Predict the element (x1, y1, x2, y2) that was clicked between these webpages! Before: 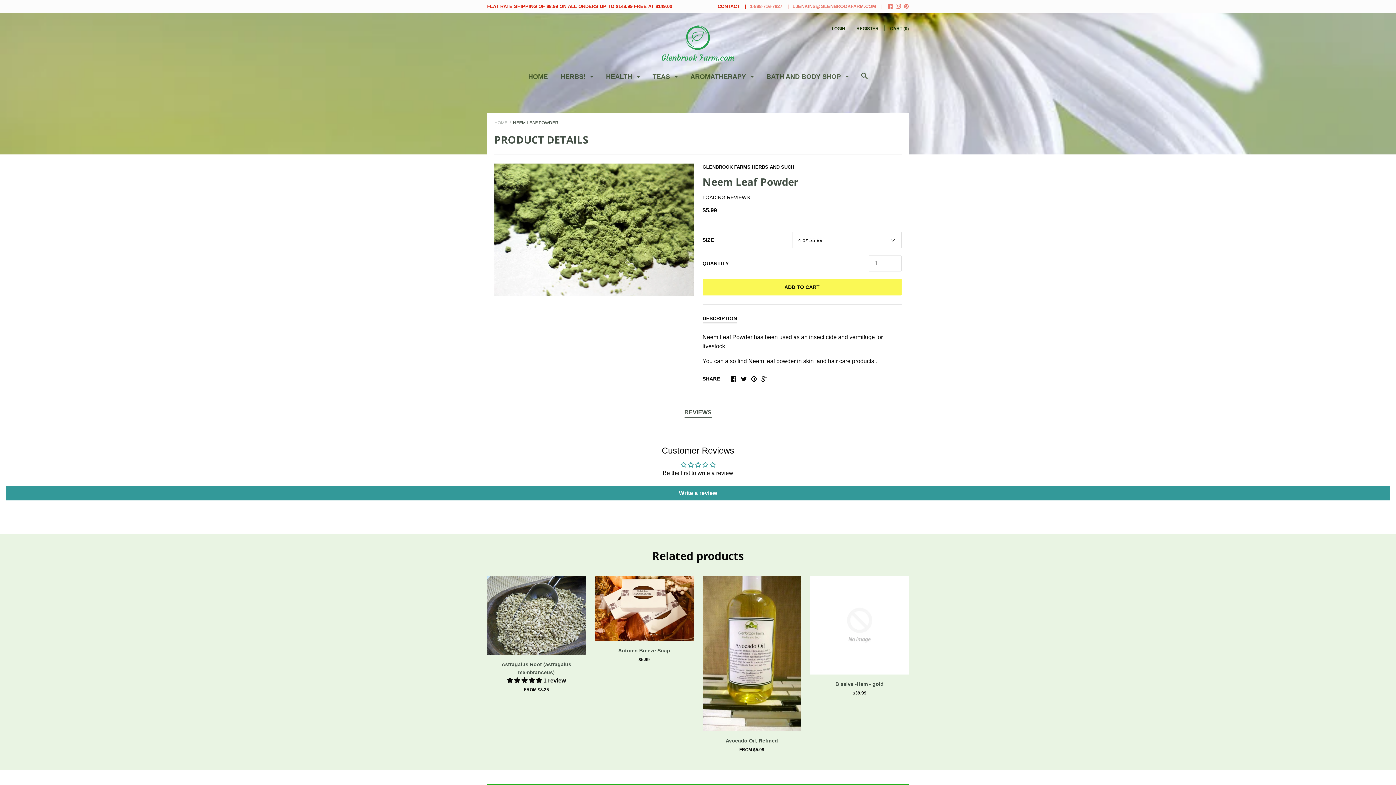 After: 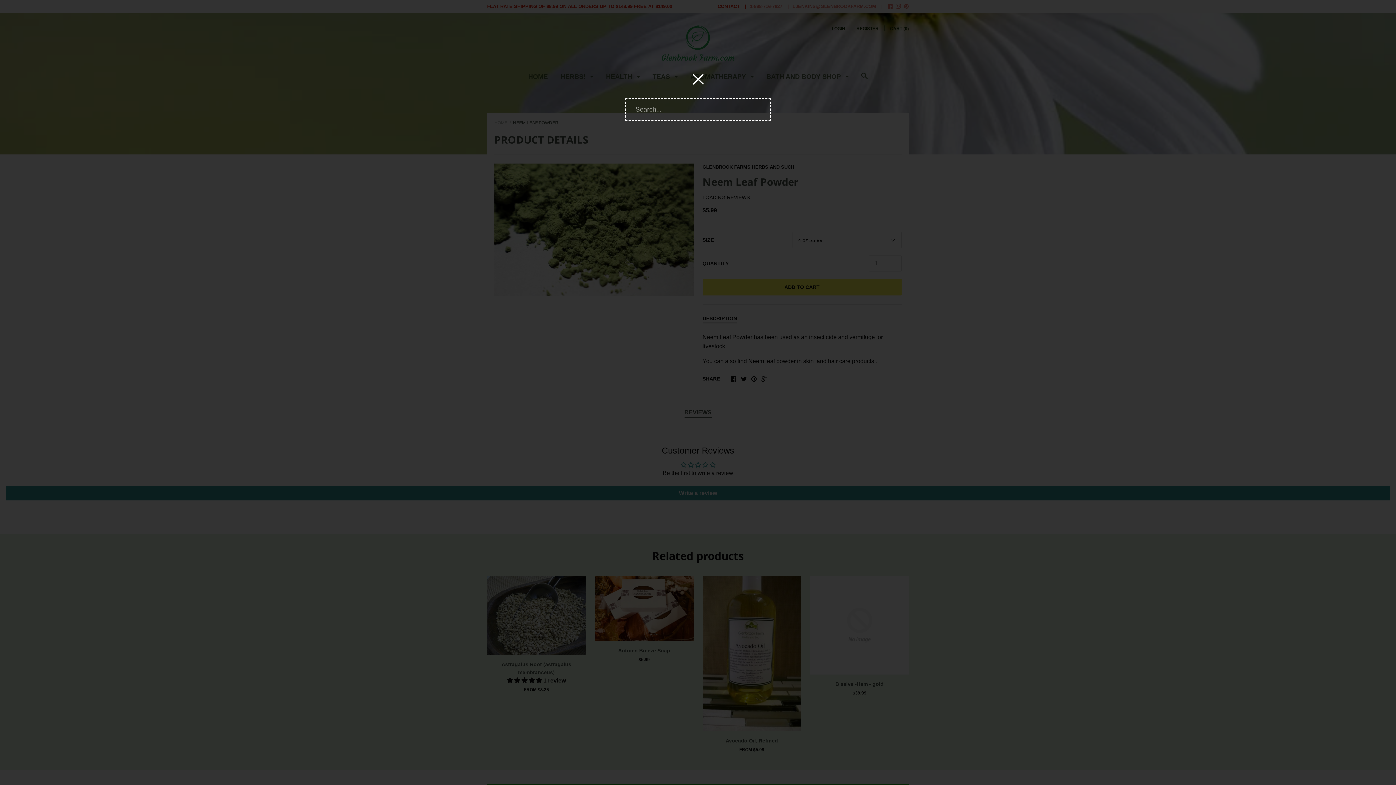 Action: bbox: (861, 73, 868, 86)